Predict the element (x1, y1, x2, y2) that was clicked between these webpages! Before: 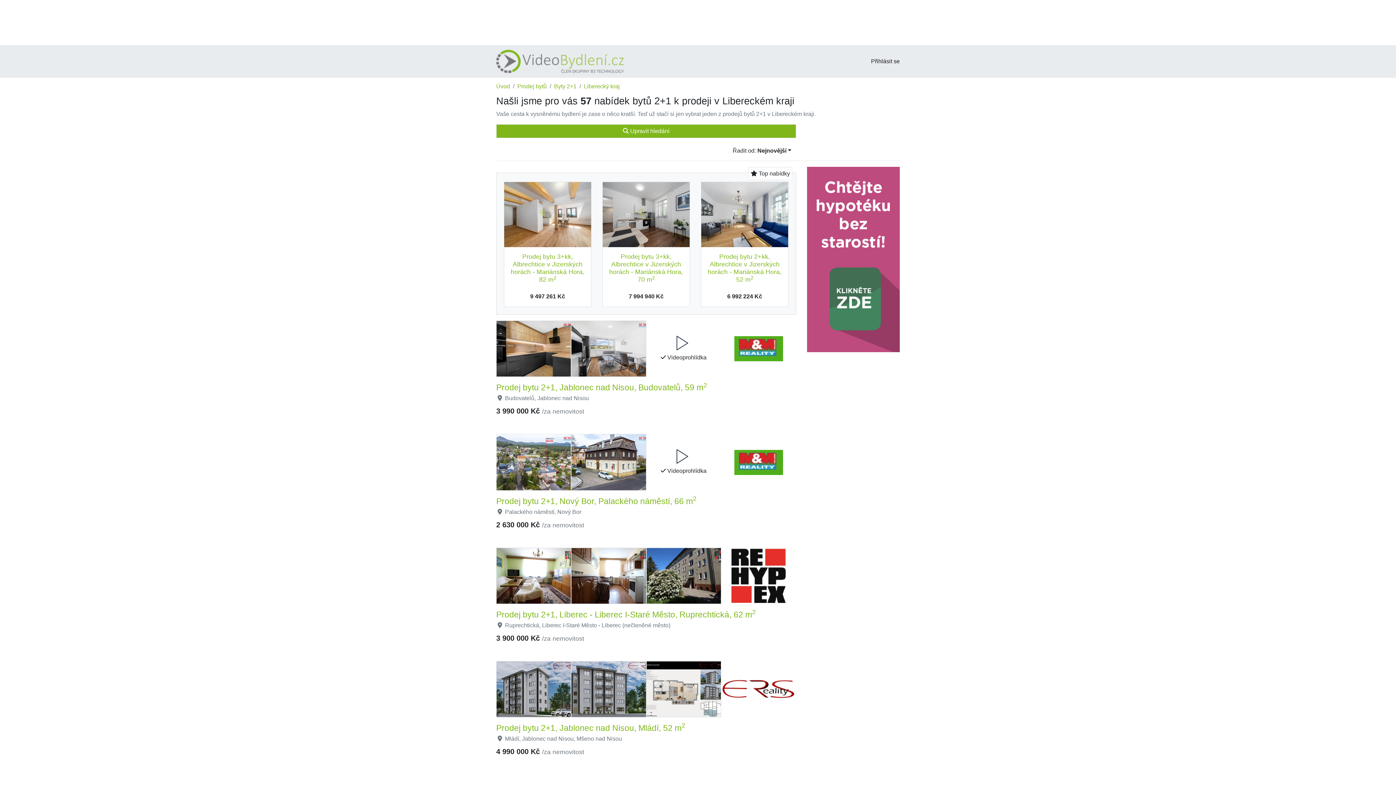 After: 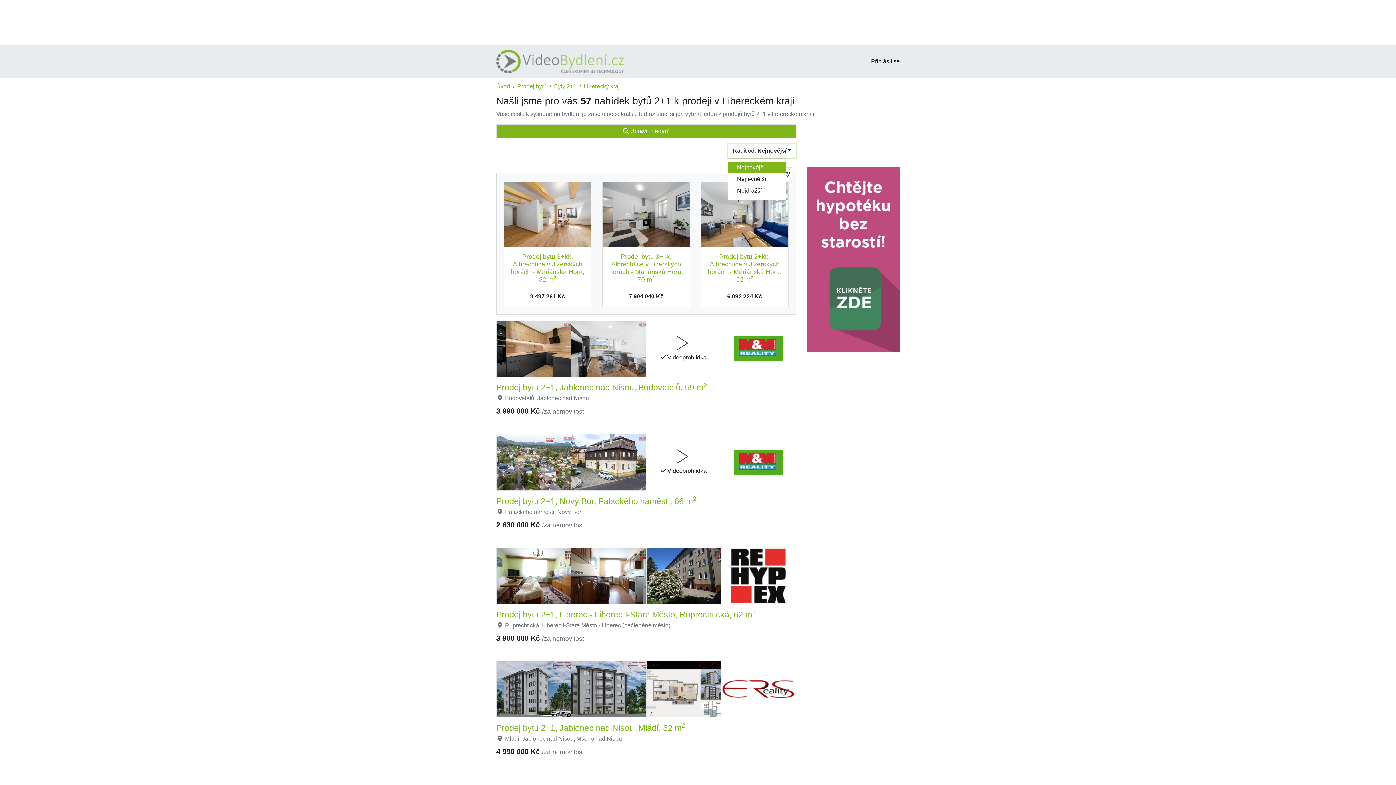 Action: bbox: (728, 144, 796, 157) label: Řadit od: Nejnovější